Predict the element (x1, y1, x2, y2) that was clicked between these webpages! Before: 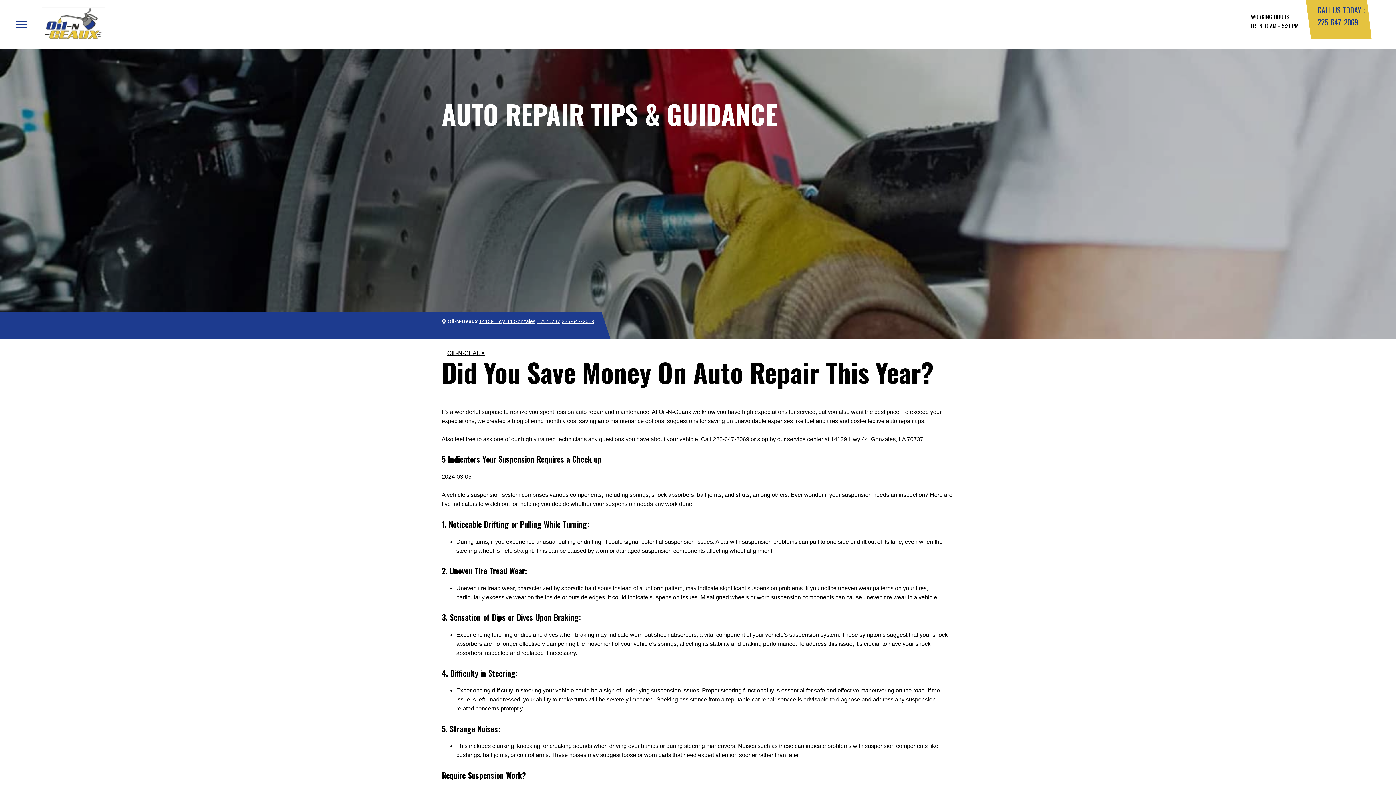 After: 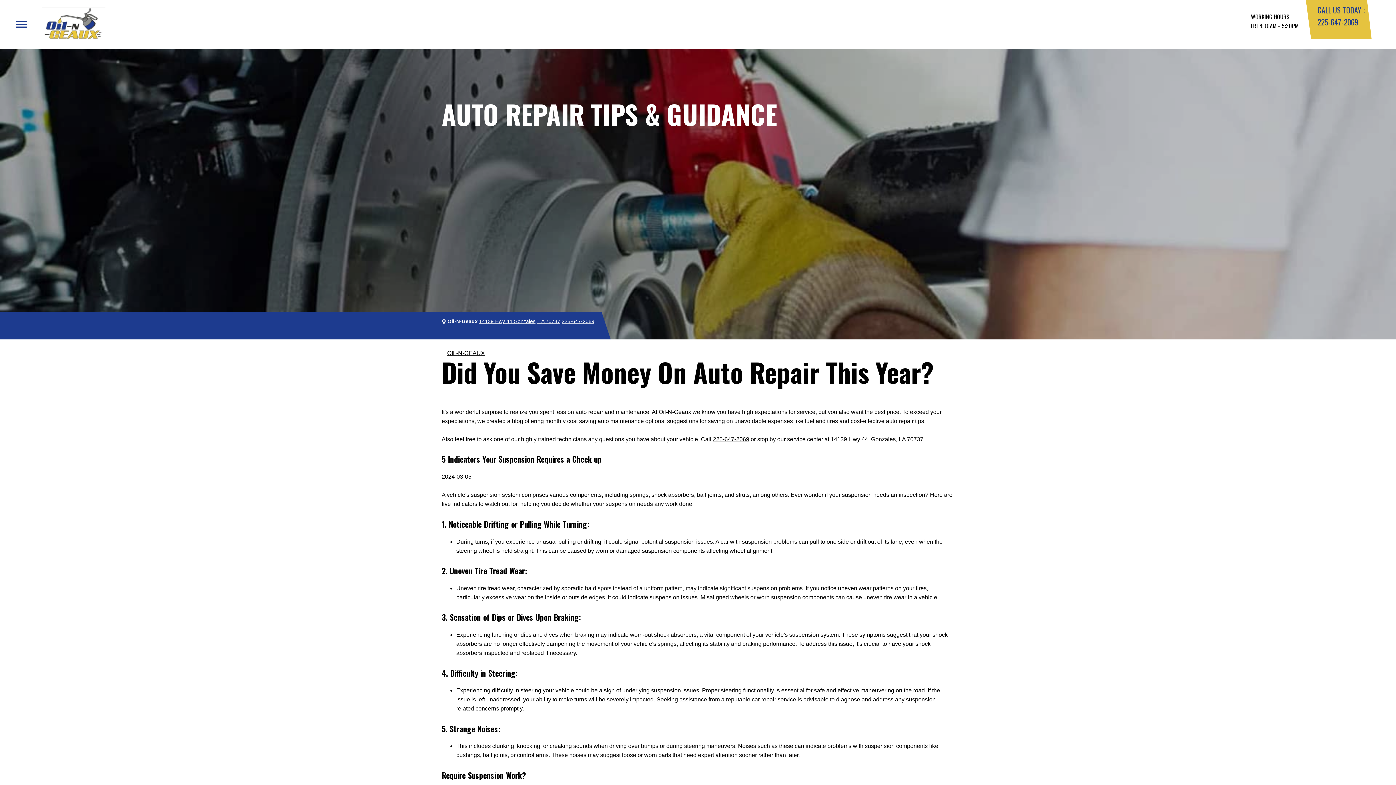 Action: bbox: (1317, 16, 1358, 27) label: 225-647-2069